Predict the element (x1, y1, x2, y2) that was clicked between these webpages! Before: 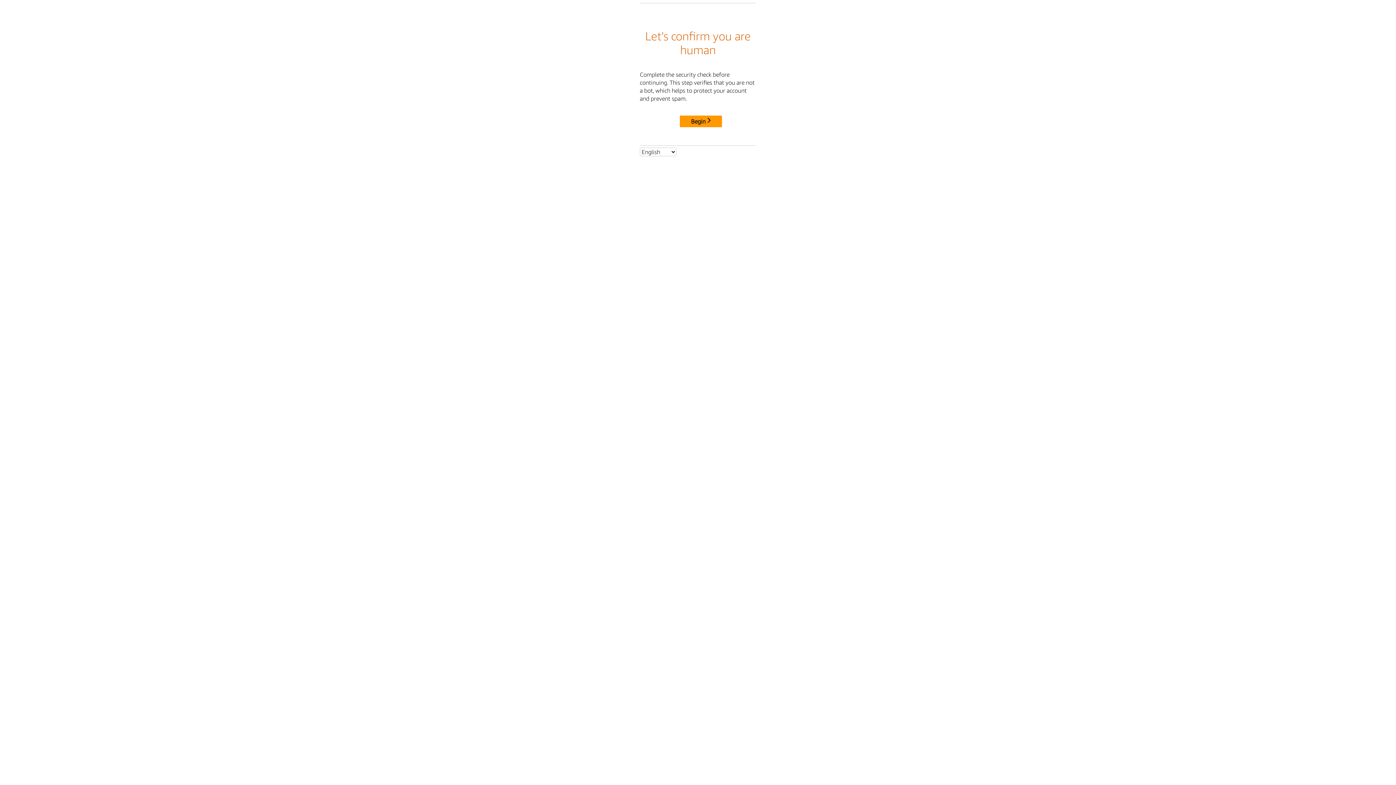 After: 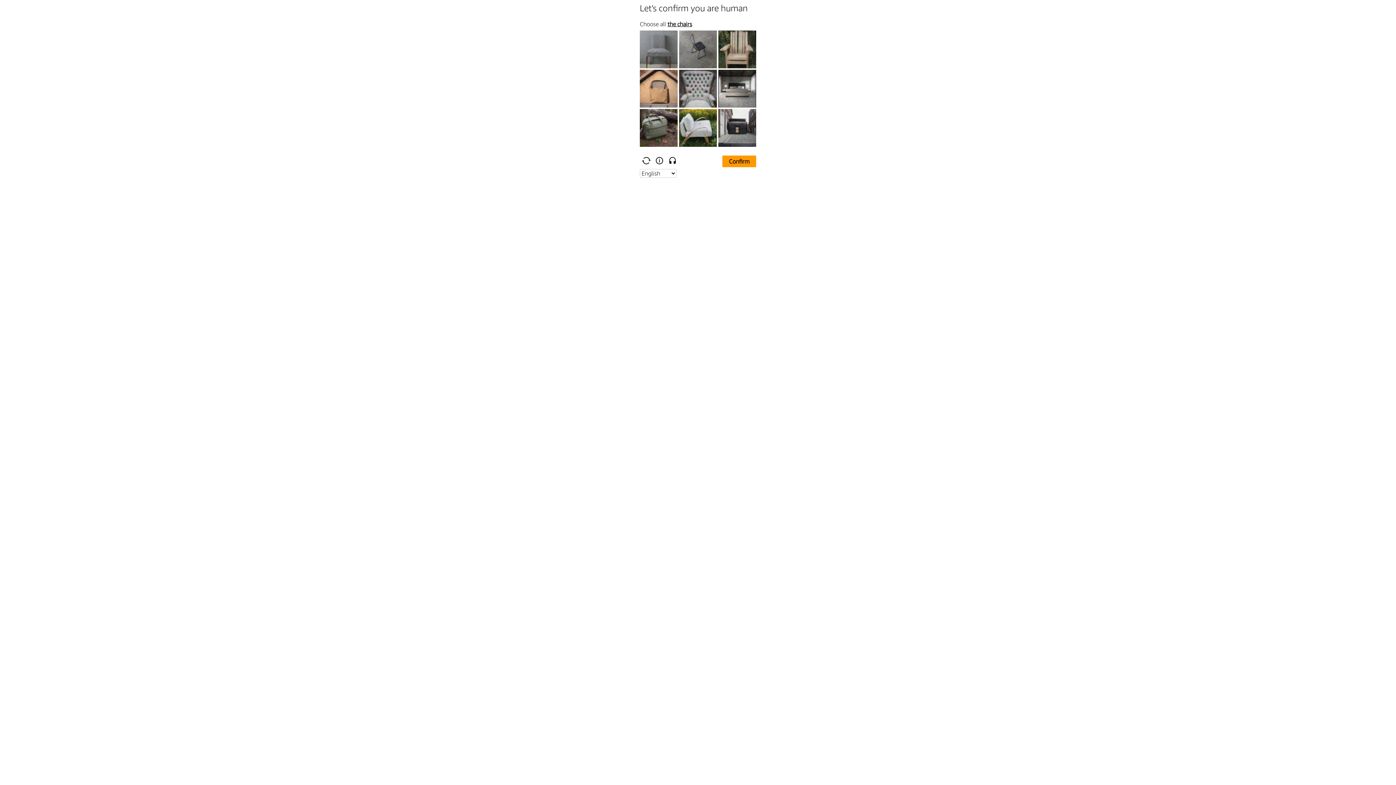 Action: bbox: (680, 115, 722, 127) label: Begin